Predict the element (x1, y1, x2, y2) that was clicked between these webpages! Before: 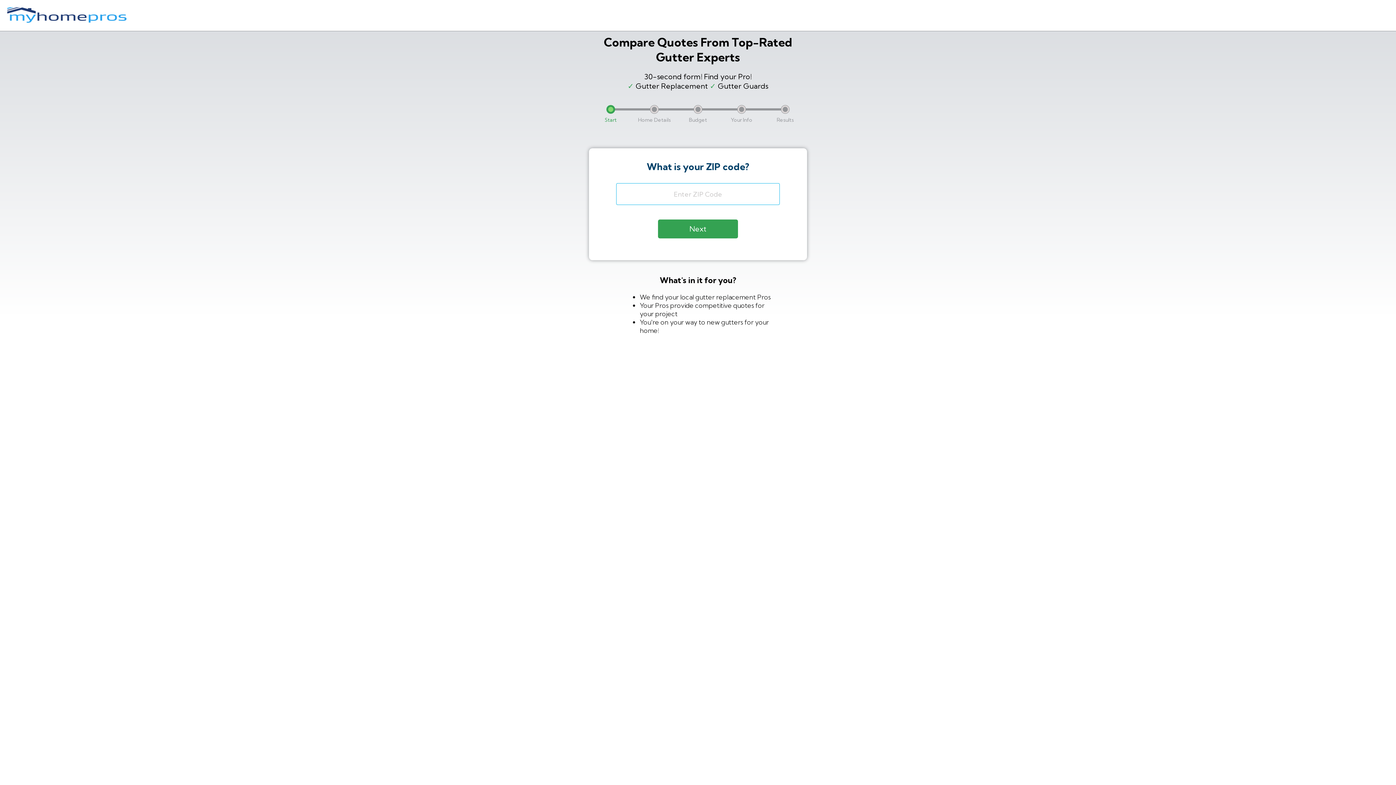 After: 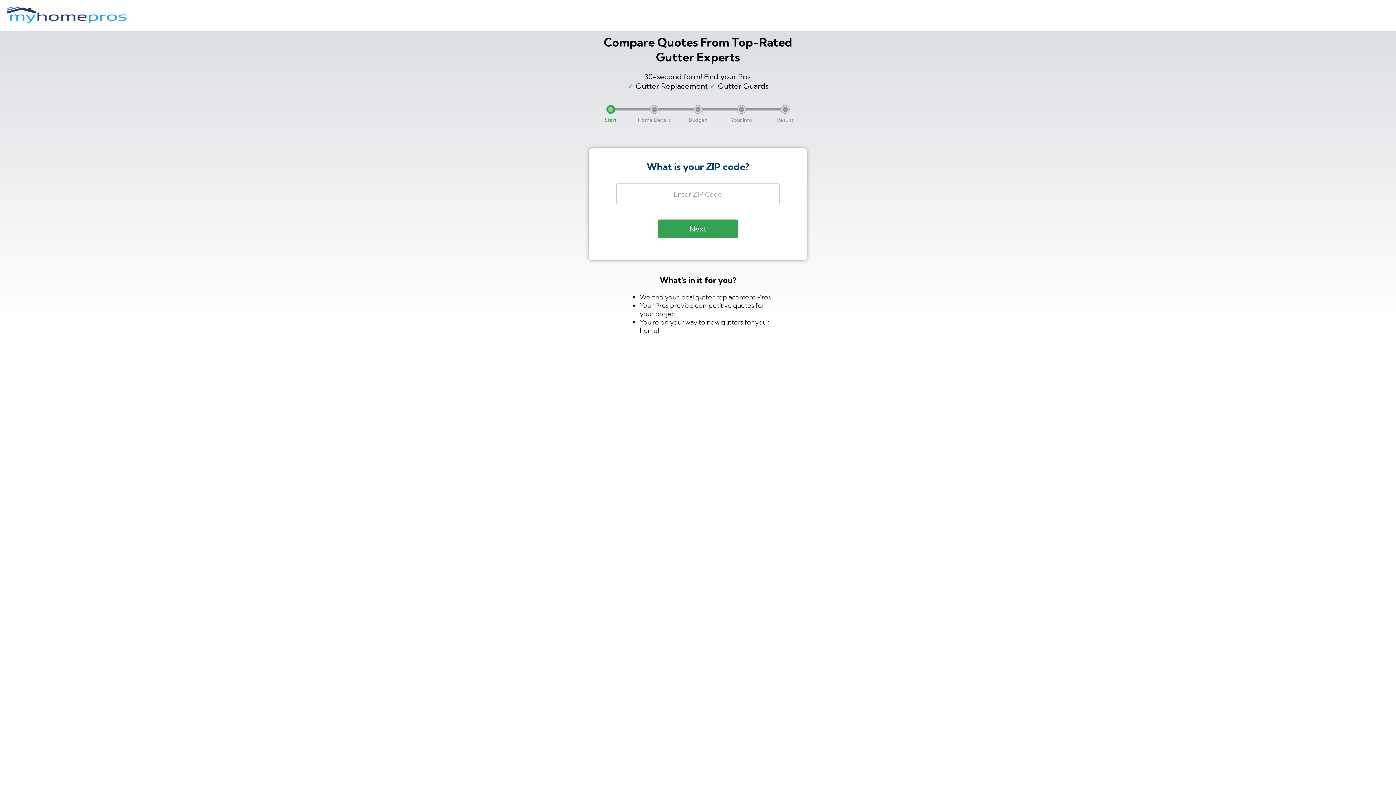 Action: bbox: (7, 7, 134, 23)